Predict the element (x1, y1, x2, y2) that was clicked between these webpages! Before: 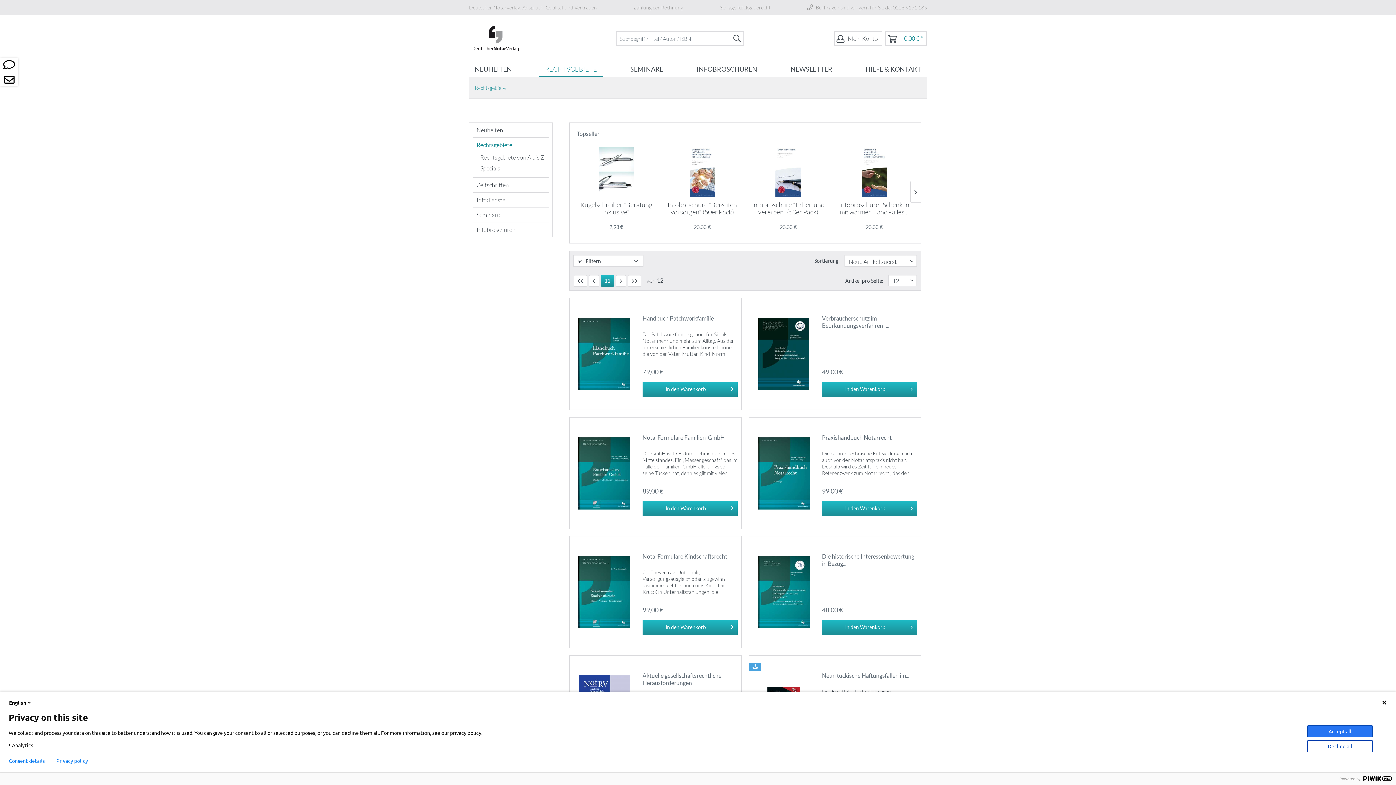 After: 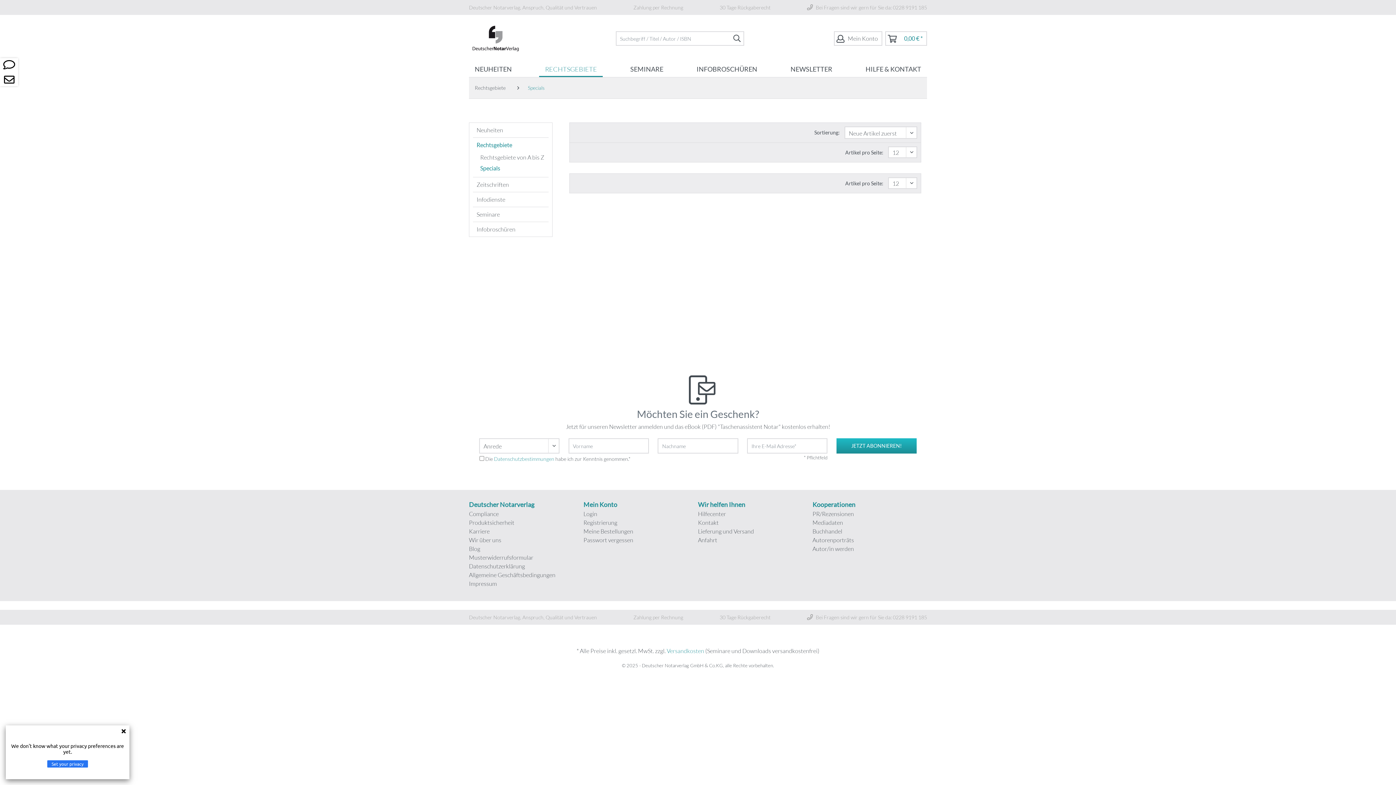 Action: label: Specials bbox: (476, 162, 548, 173)